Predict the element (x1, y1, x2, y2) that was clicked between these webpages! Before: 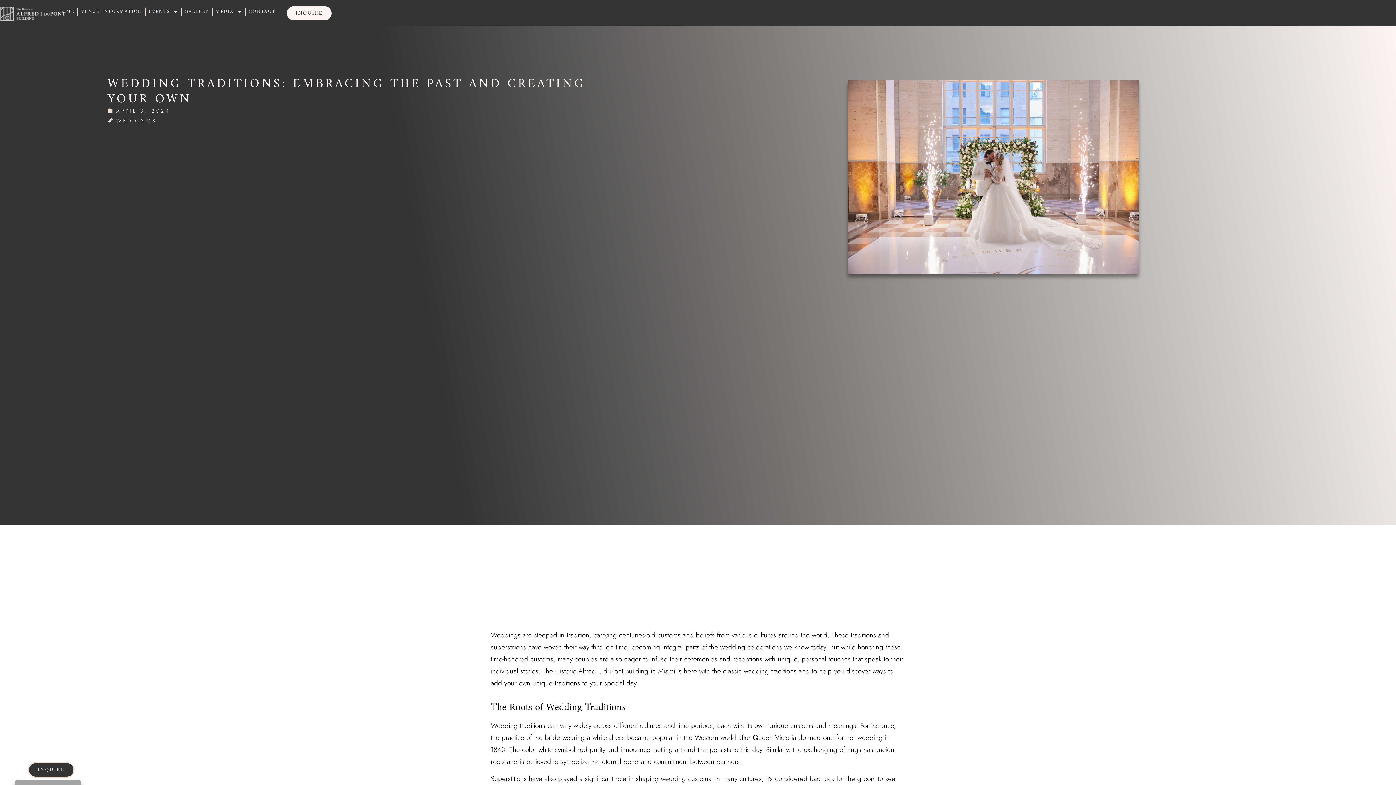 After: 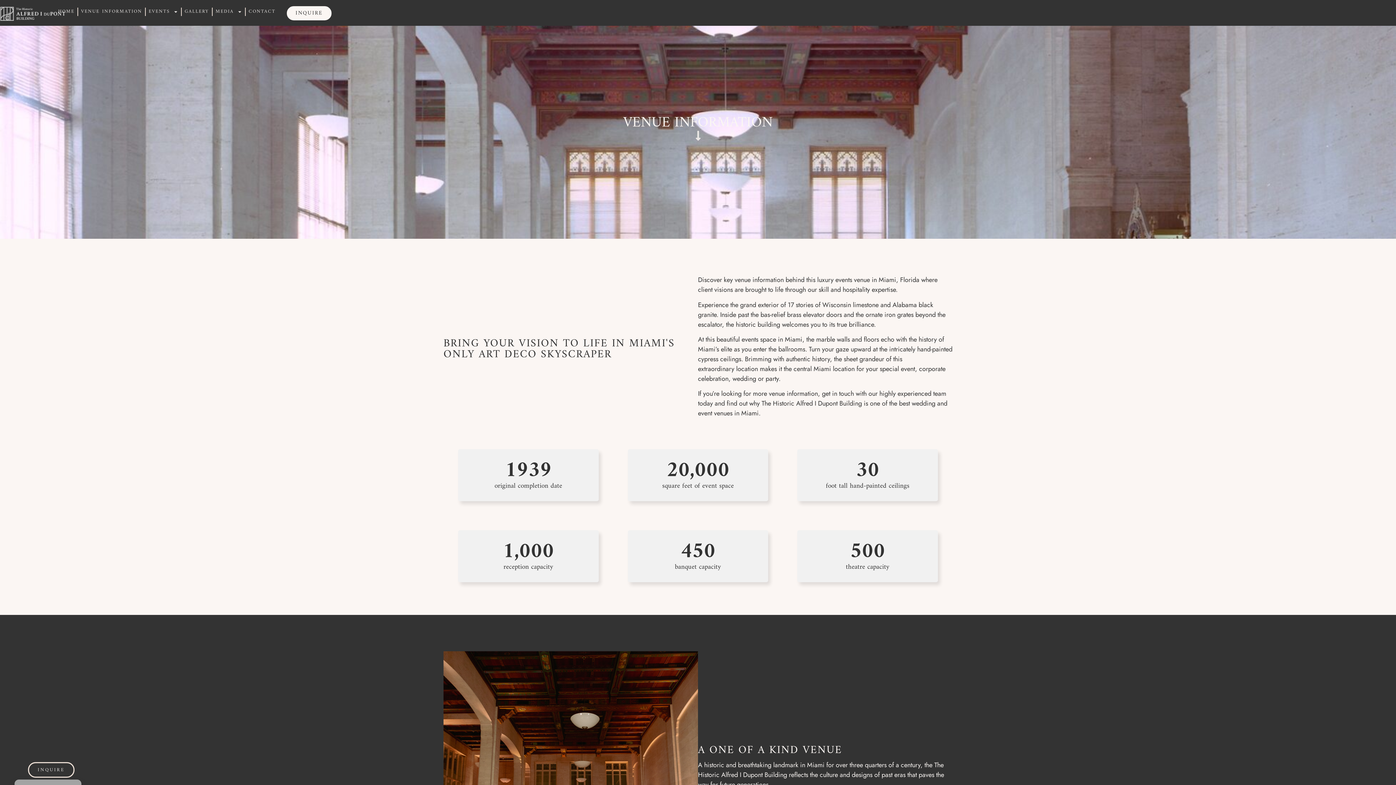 Action: bbox: (78, 3, 145, 20) label: VENUE INFORMATION